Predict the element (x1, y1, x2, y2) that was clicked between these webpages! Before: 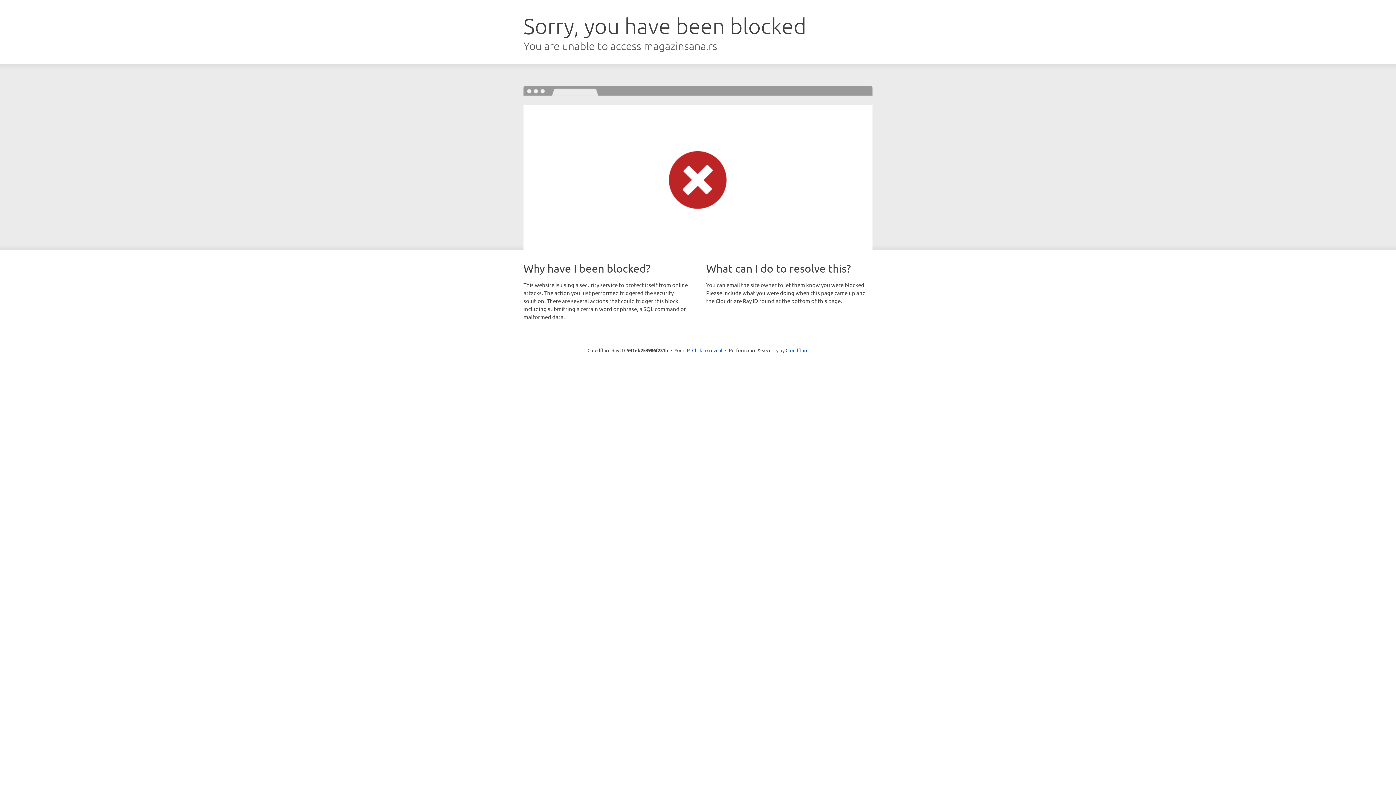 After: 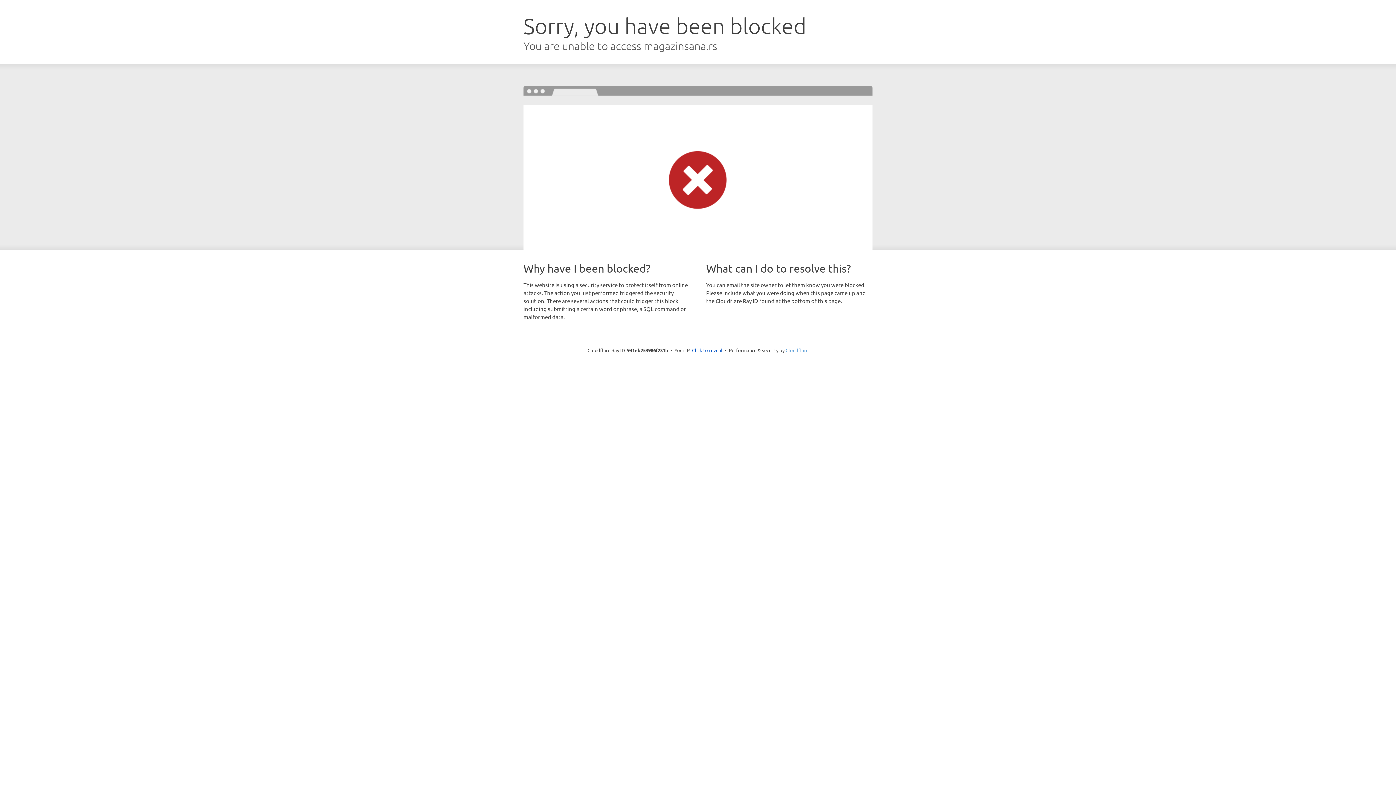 Action: label: Cloudflare bbox: (785, 347, 808, 353)